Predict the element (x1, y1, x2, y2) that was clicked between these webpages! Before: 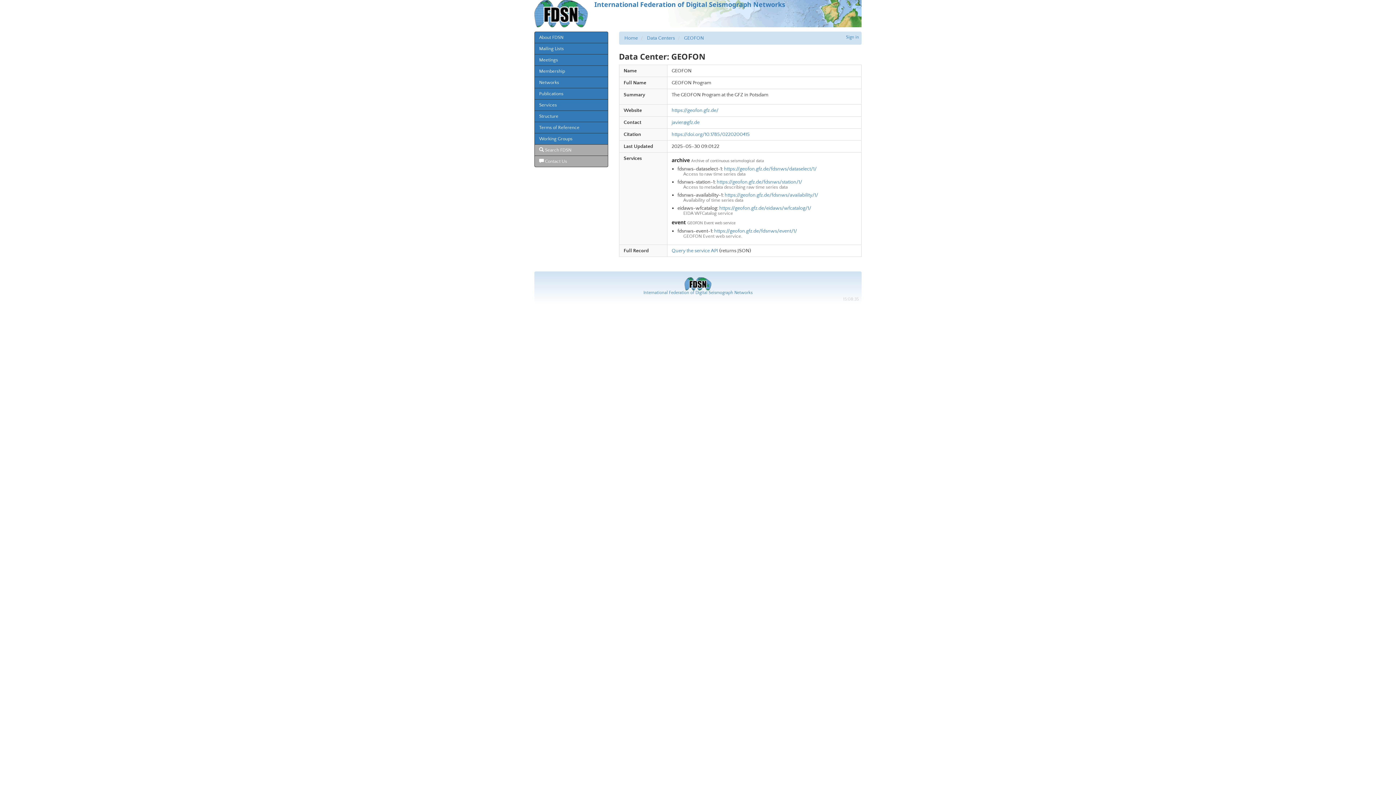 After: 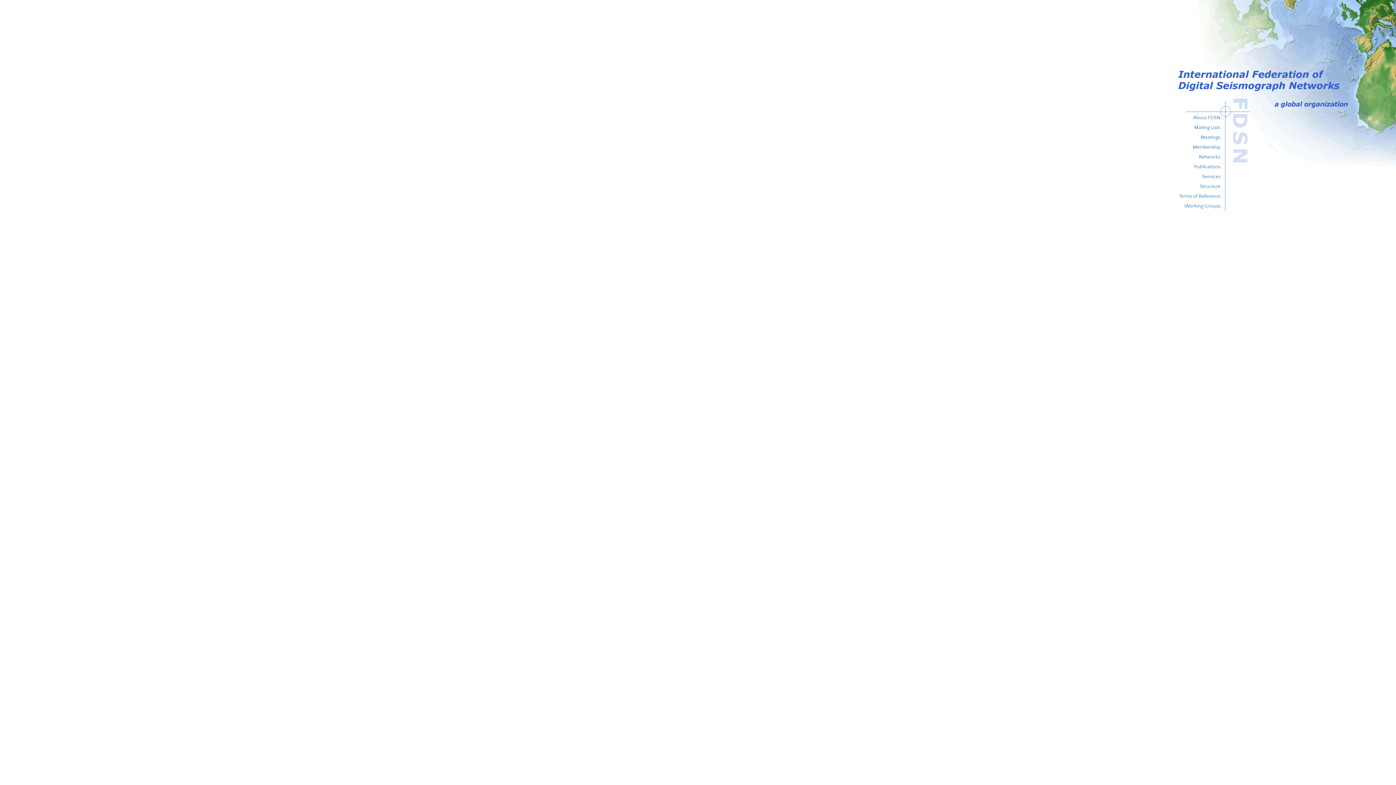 Action: label: International Federation of Digital Seismograph Networks bbox: (534, 0, 861, 27)